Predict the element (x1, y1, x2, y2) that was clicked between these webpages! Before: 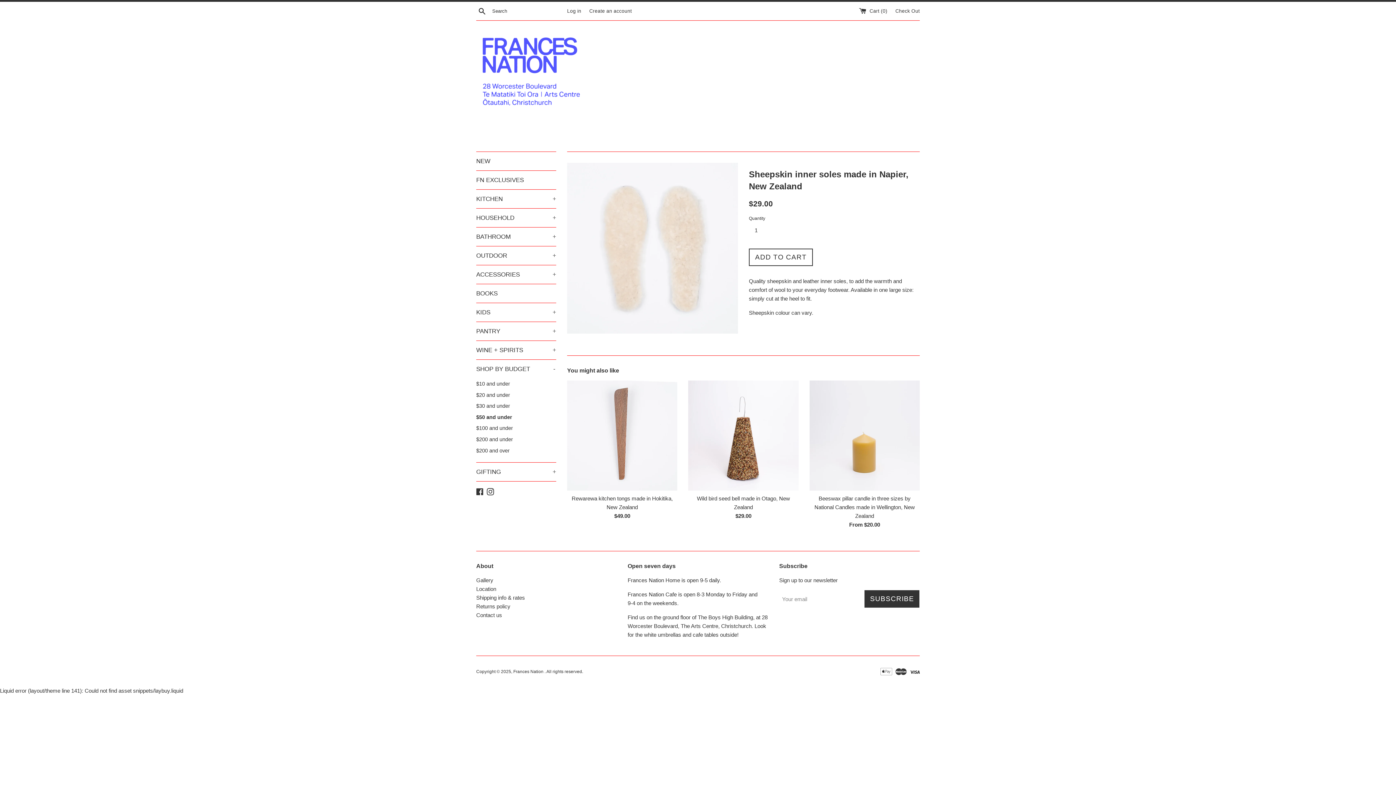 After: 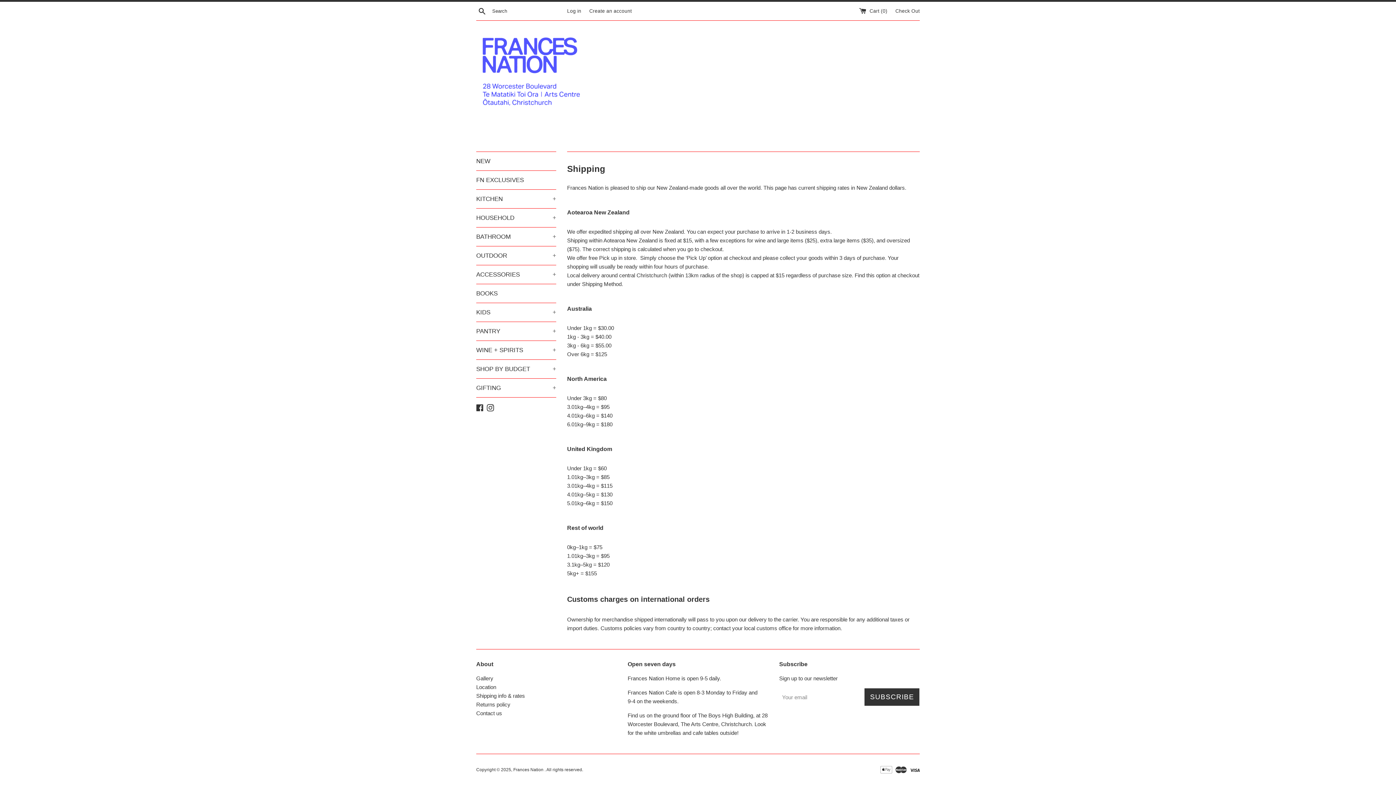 Action: bbox: (476, 595, 525, 601) label: Shipping info & rates